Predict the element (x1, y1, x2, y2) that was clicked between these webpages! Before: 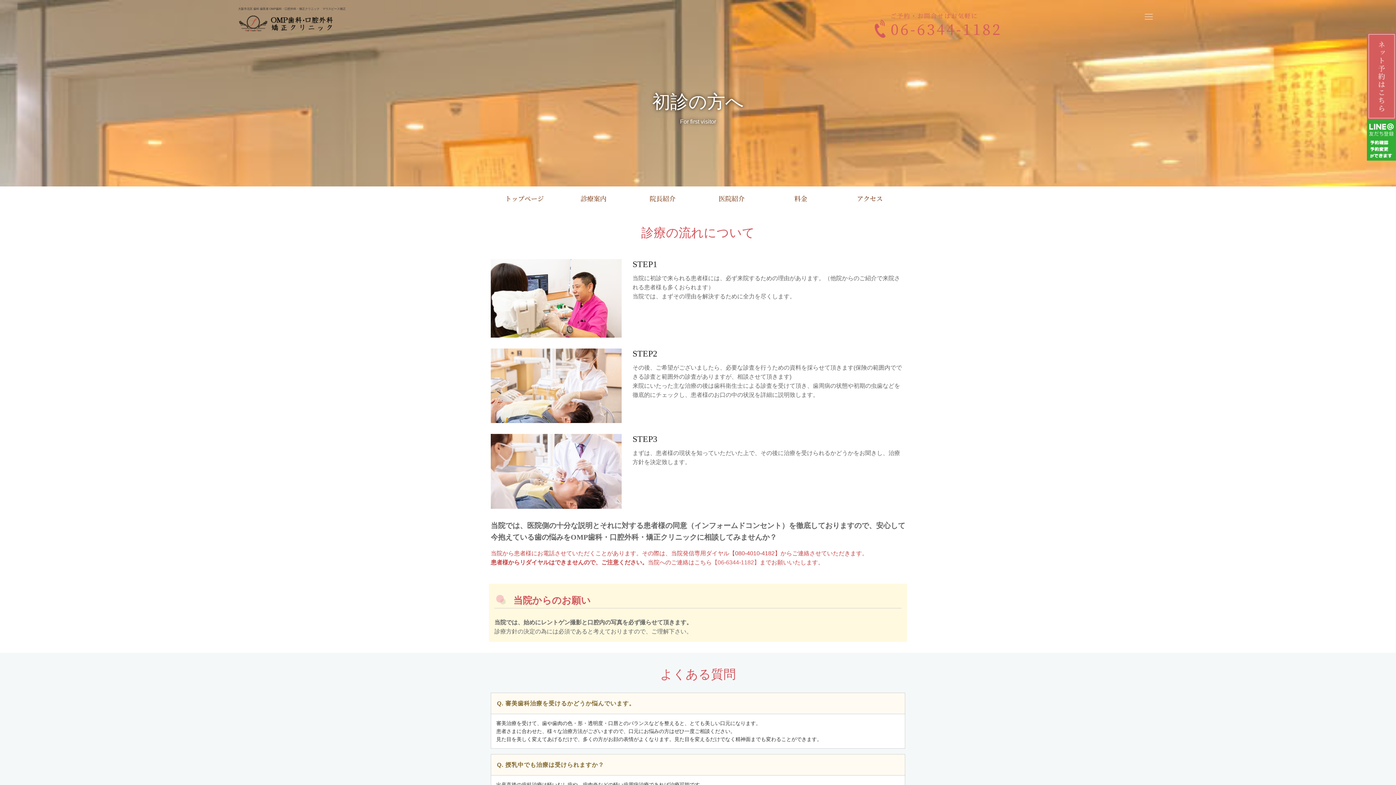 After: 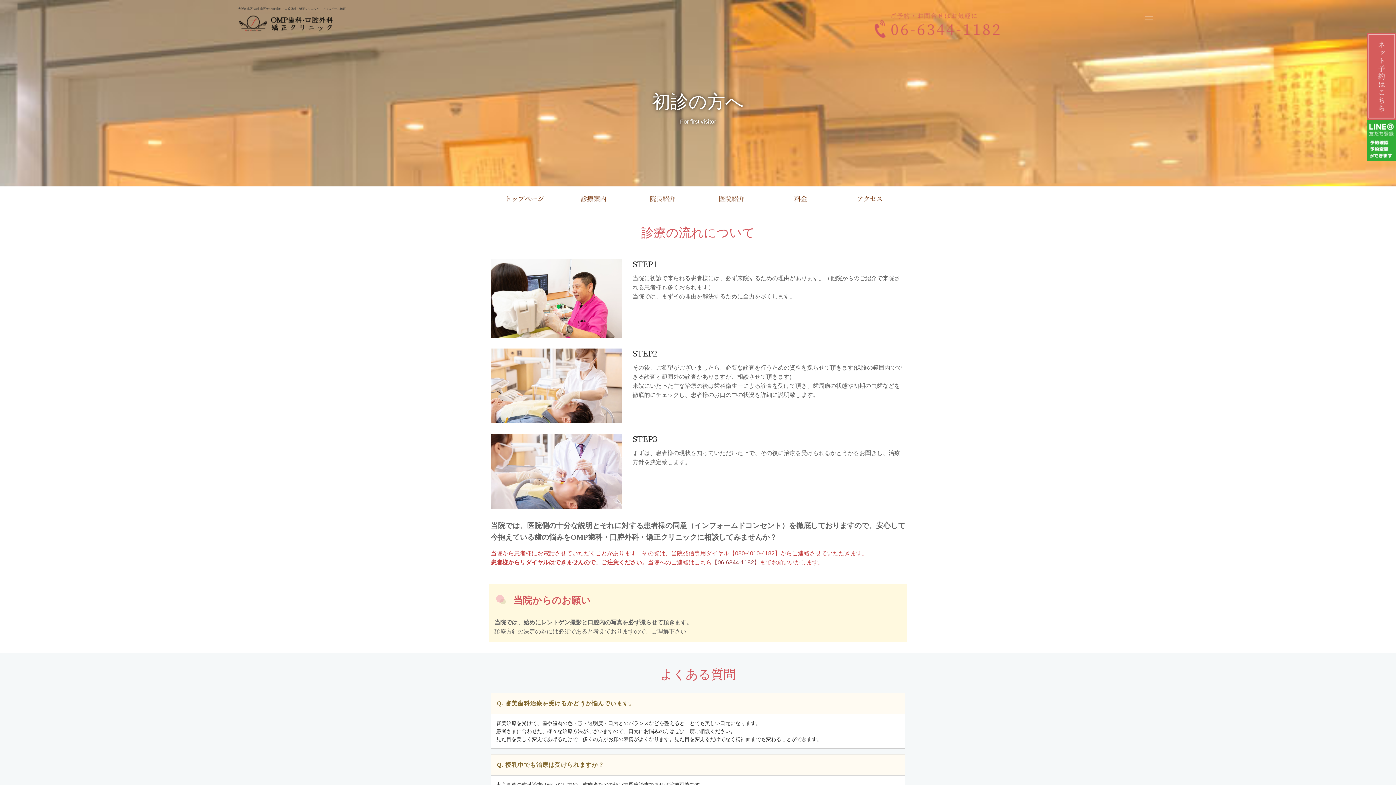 Action: bbox: (712, 559, 760, 565) label: 【06-6344-1182】